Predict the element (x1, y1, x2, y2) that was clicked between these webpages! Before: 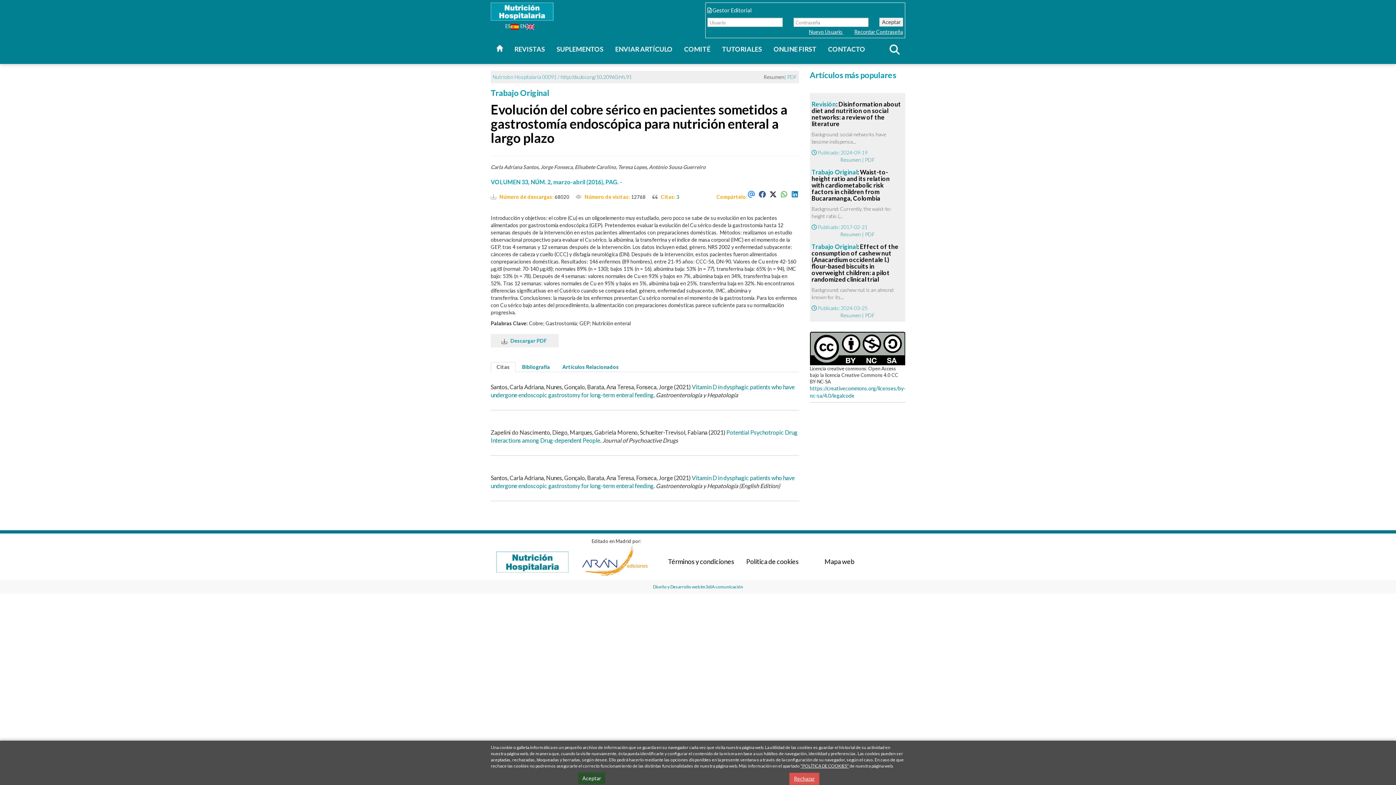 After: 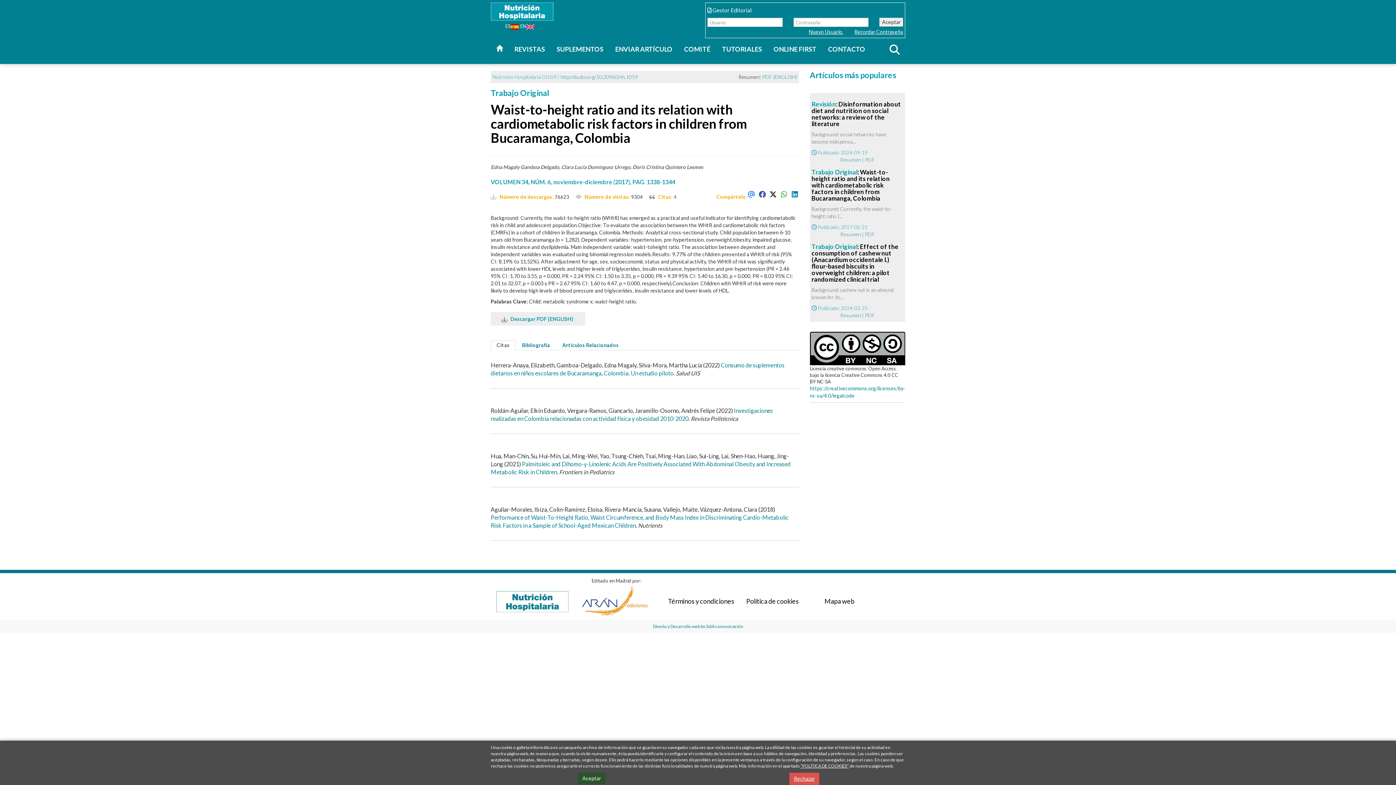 Action: bbox: (840, 231, 861, 237) label: Resumen